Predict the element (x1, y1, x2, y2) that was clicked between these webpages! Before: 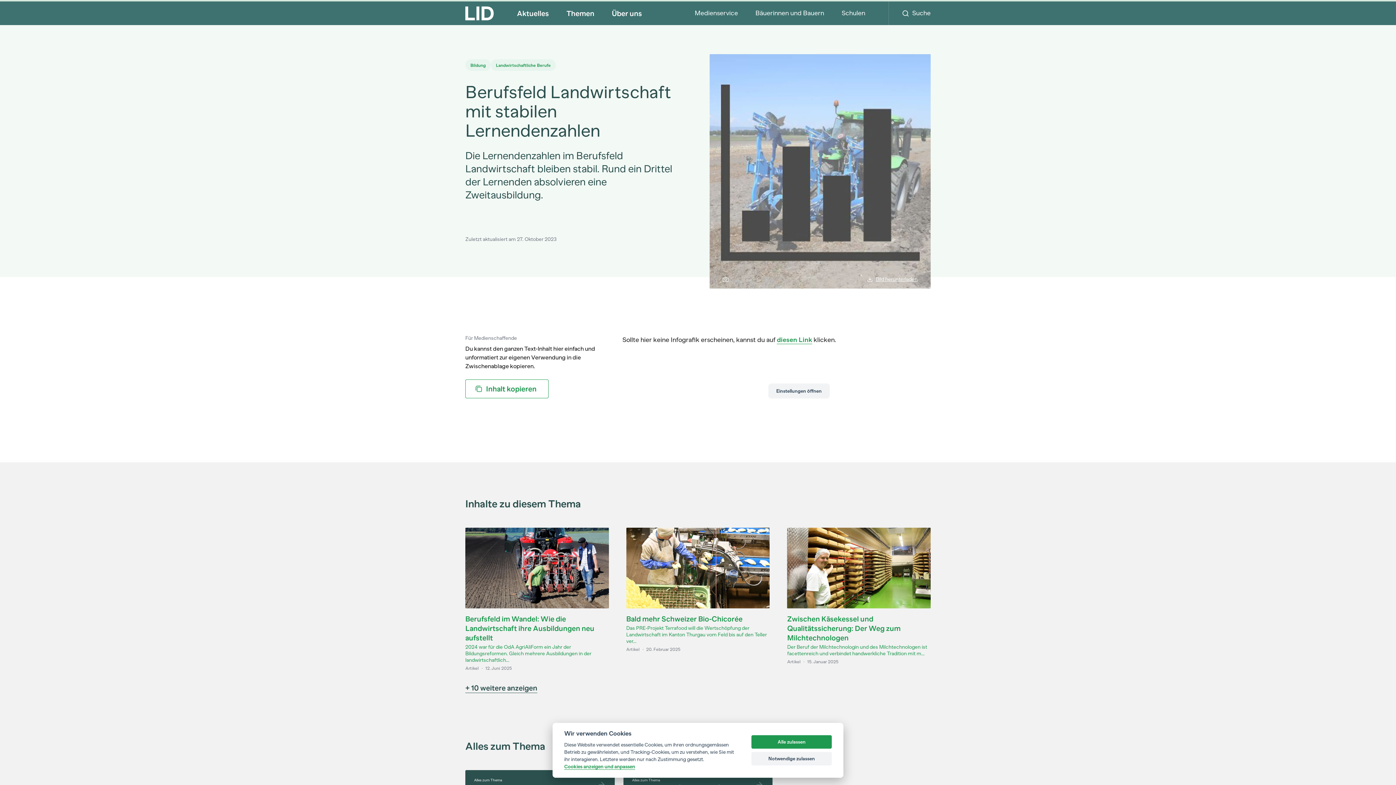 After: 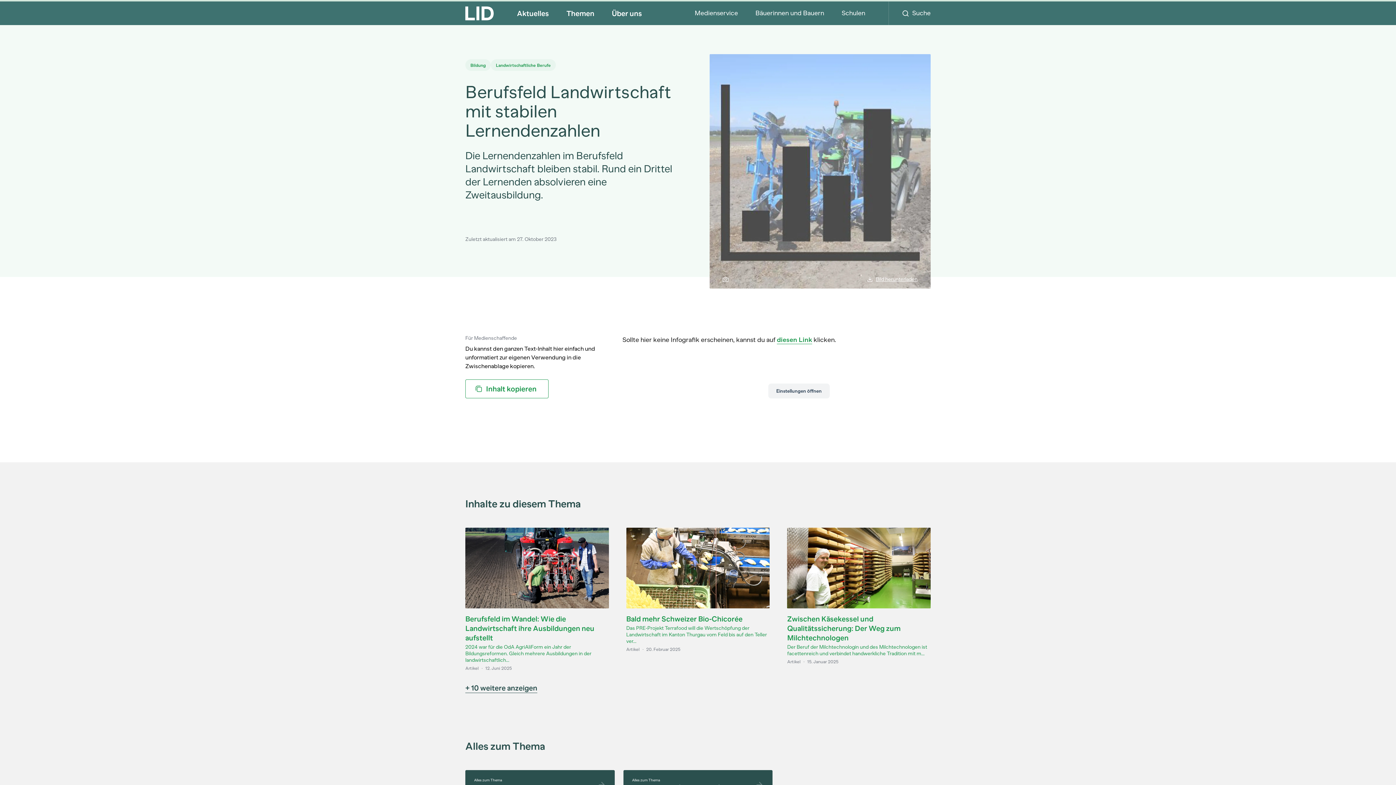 Action: label: Notwendige zulassen bbox: (751, 752, 832, 765)